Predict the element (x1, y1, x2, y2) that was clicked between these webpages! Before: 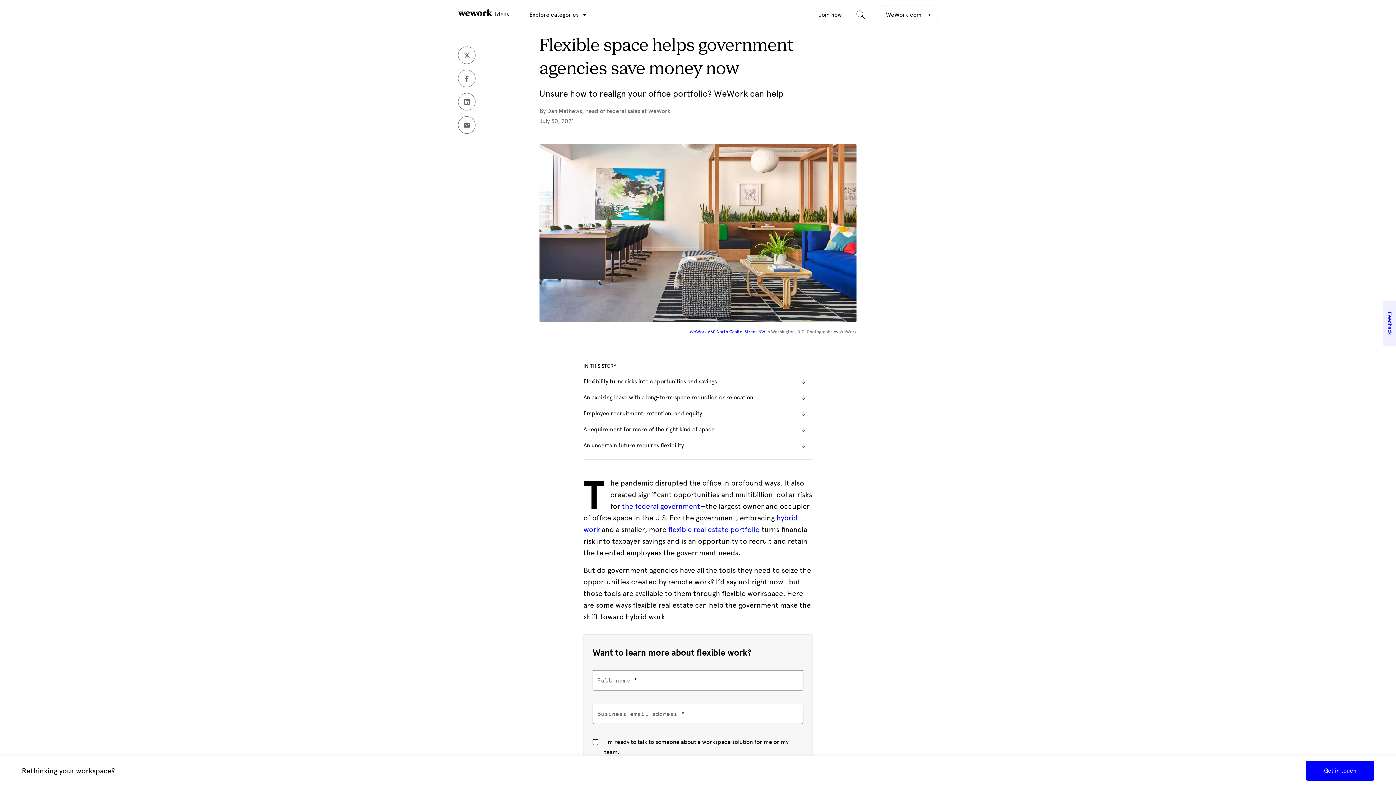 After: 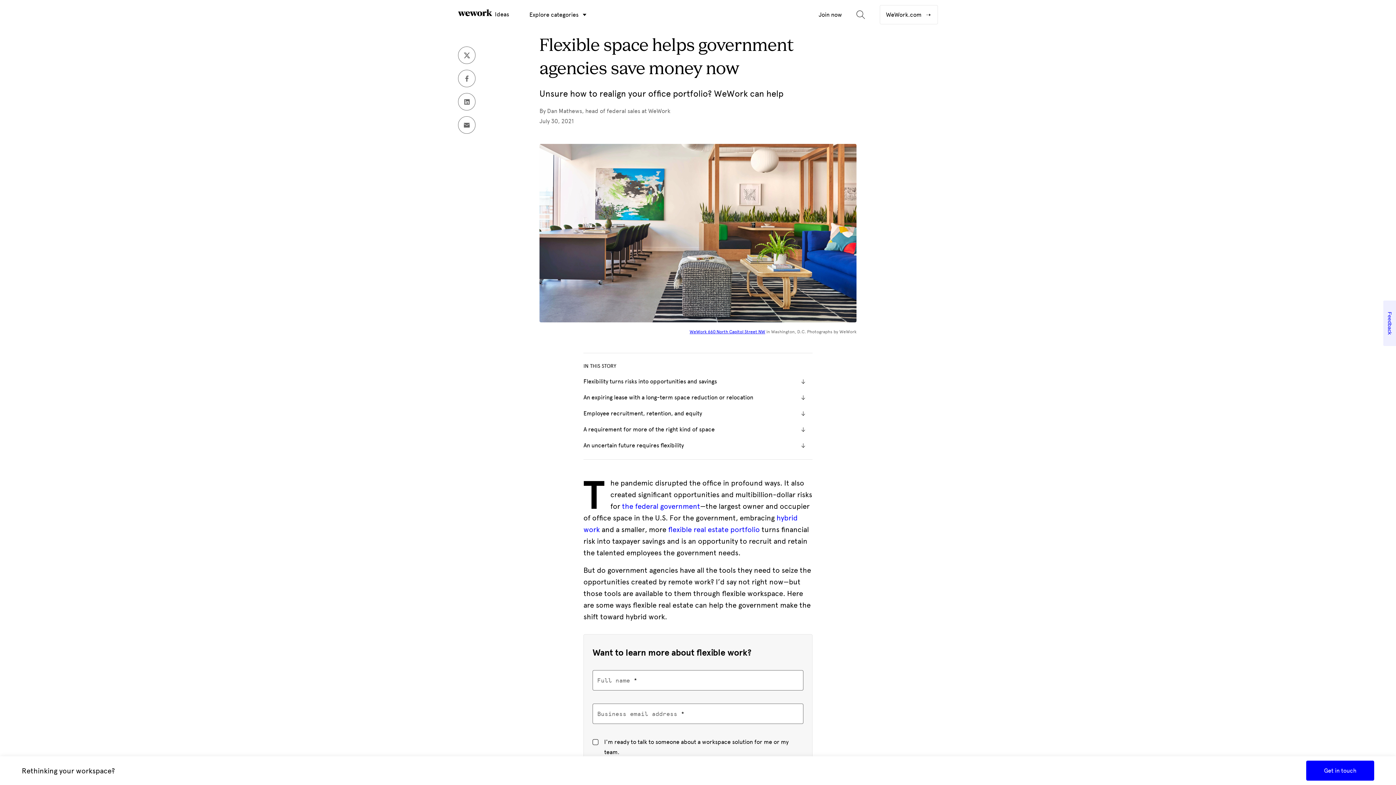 Action: bbox: (689, 329, 765, 334) label: WeWork 660 North Capitol Street NW